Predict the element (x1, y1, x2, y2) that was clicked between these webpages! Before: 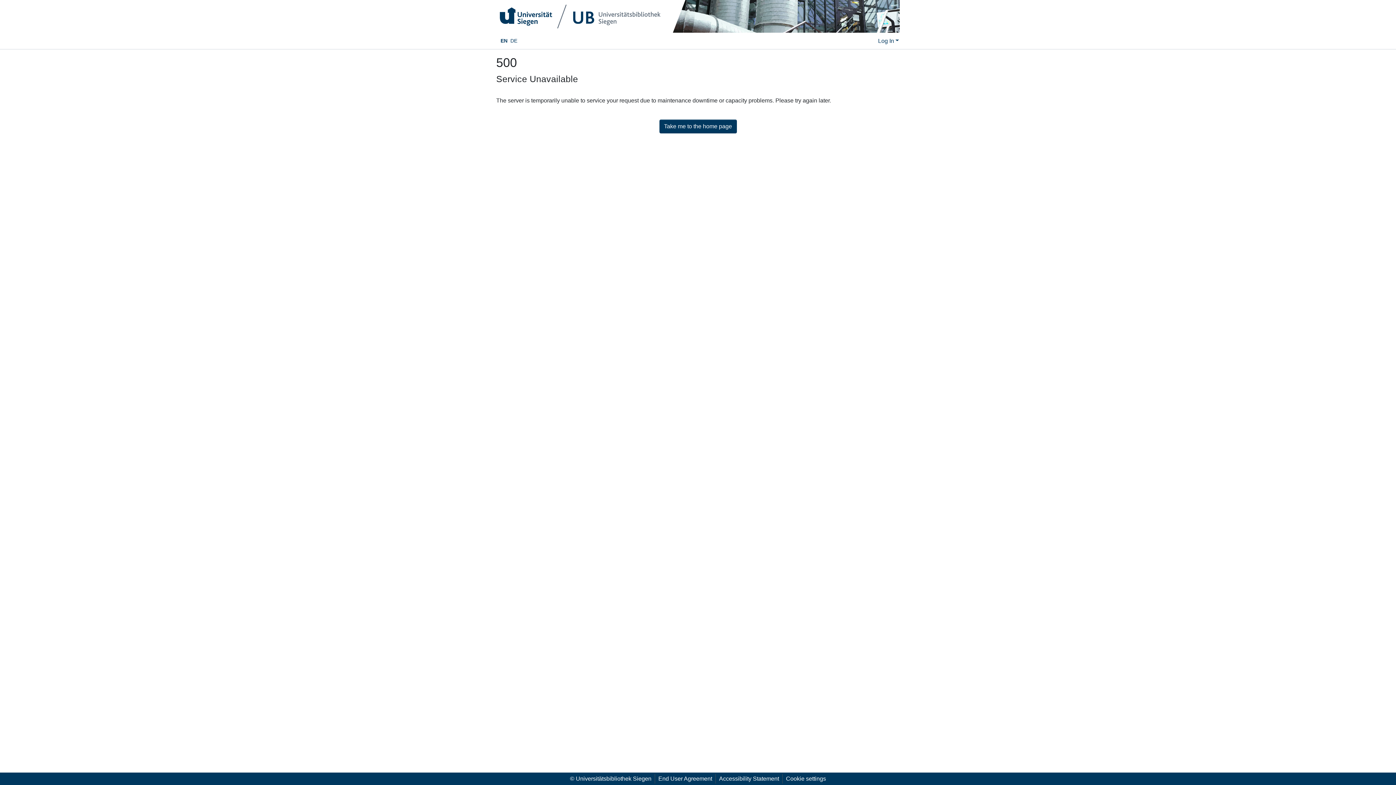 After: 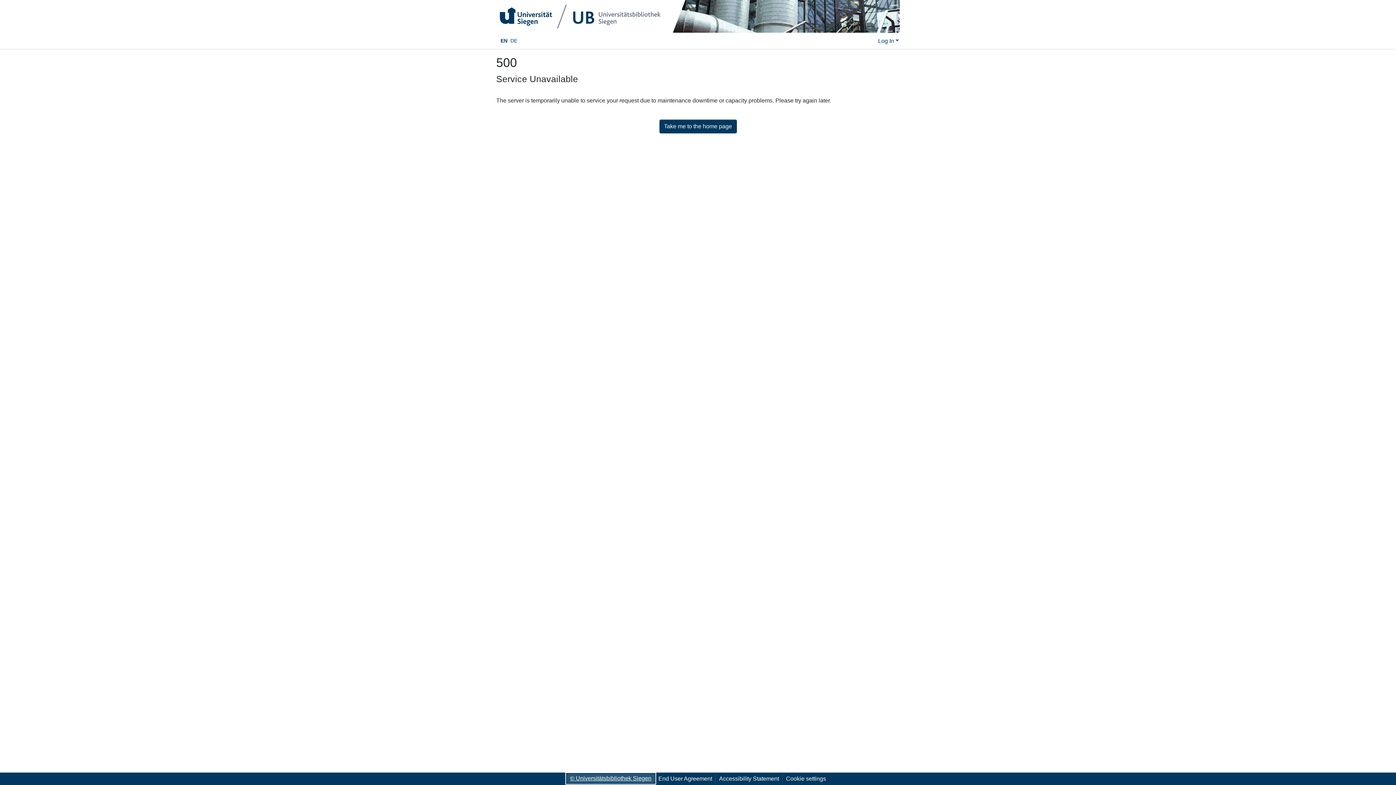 Action: label: © Universitätsbibliothek Siegen bbox: (566, 774, 654, 784)